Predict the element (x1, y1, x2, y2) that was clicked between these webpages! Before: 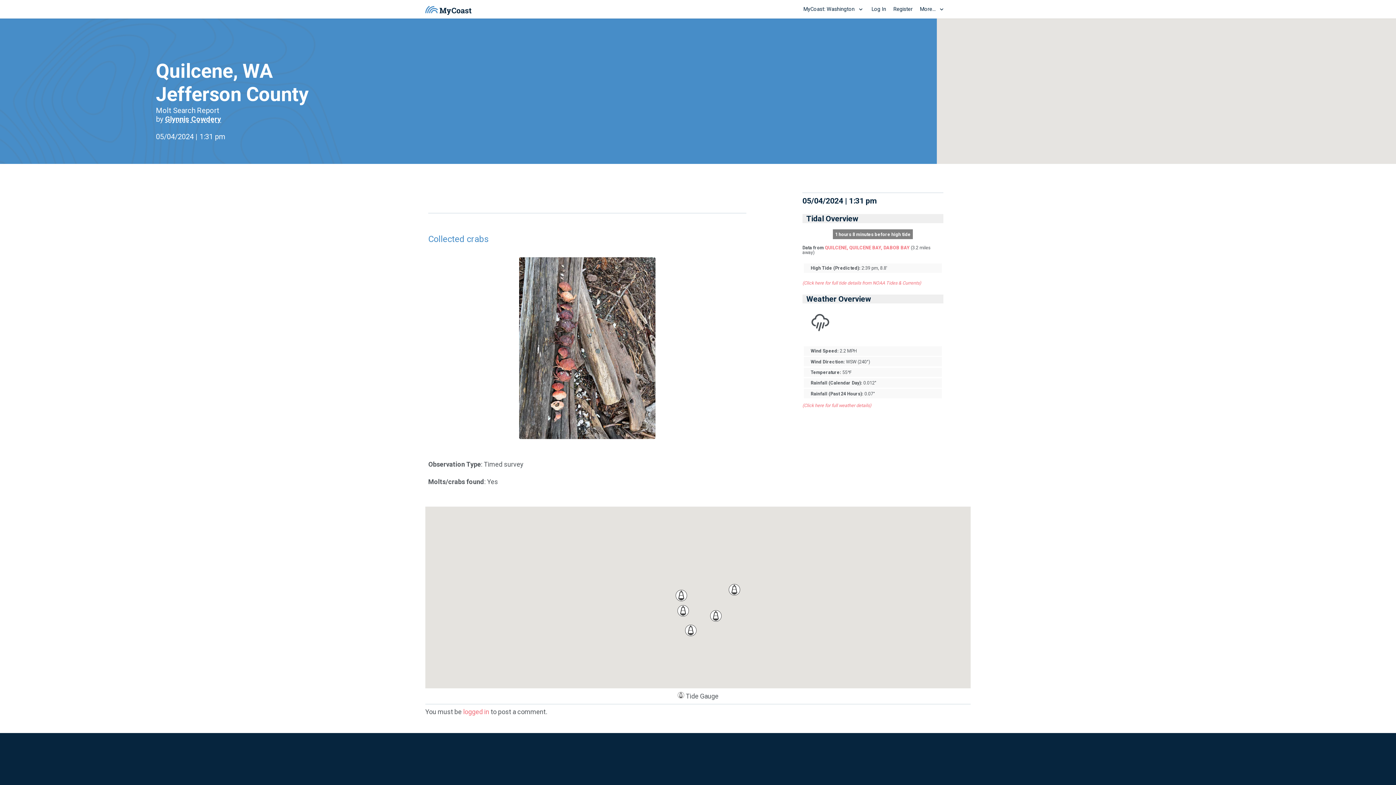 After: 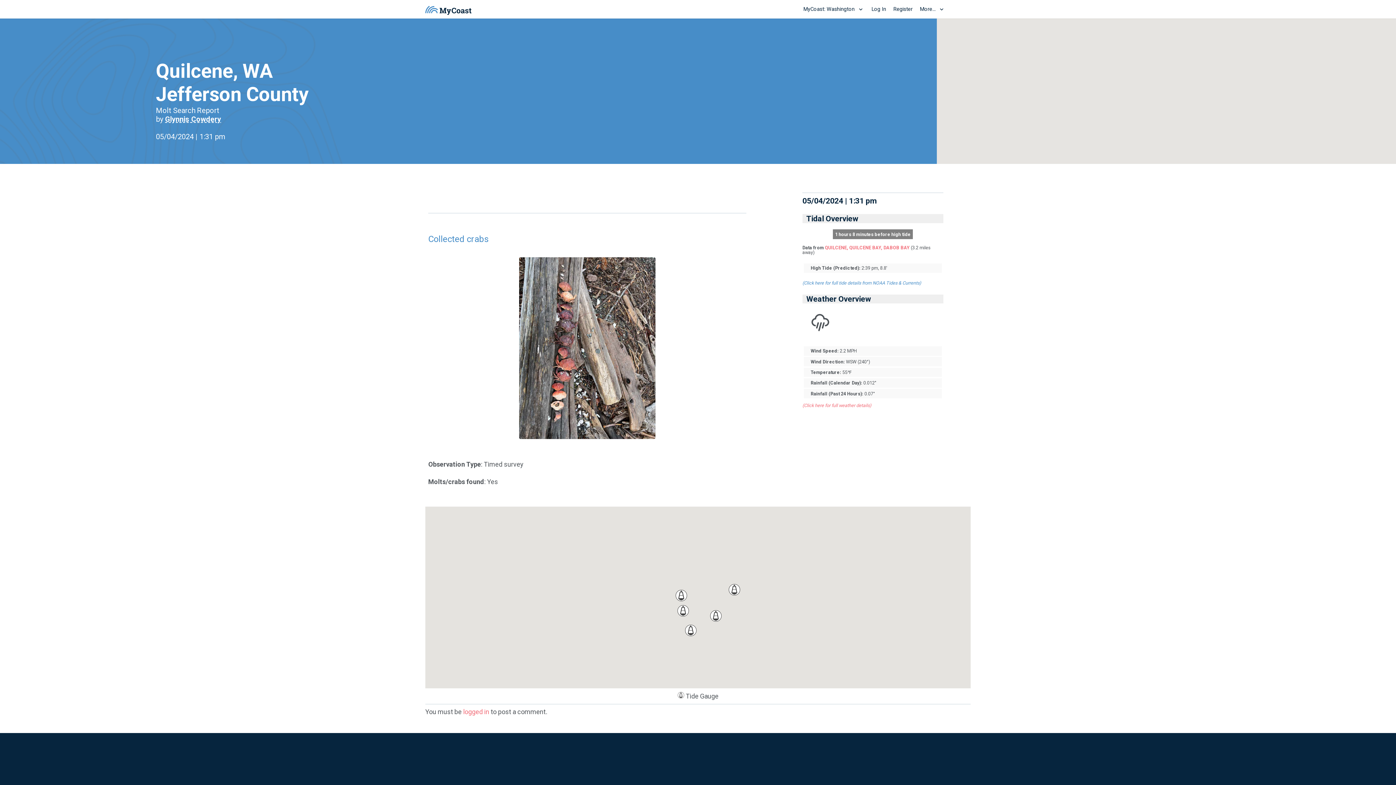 Action: bbox: (802, 280, 921, 285) label: (Click here for full tide details from NOAA Tides & Currents)